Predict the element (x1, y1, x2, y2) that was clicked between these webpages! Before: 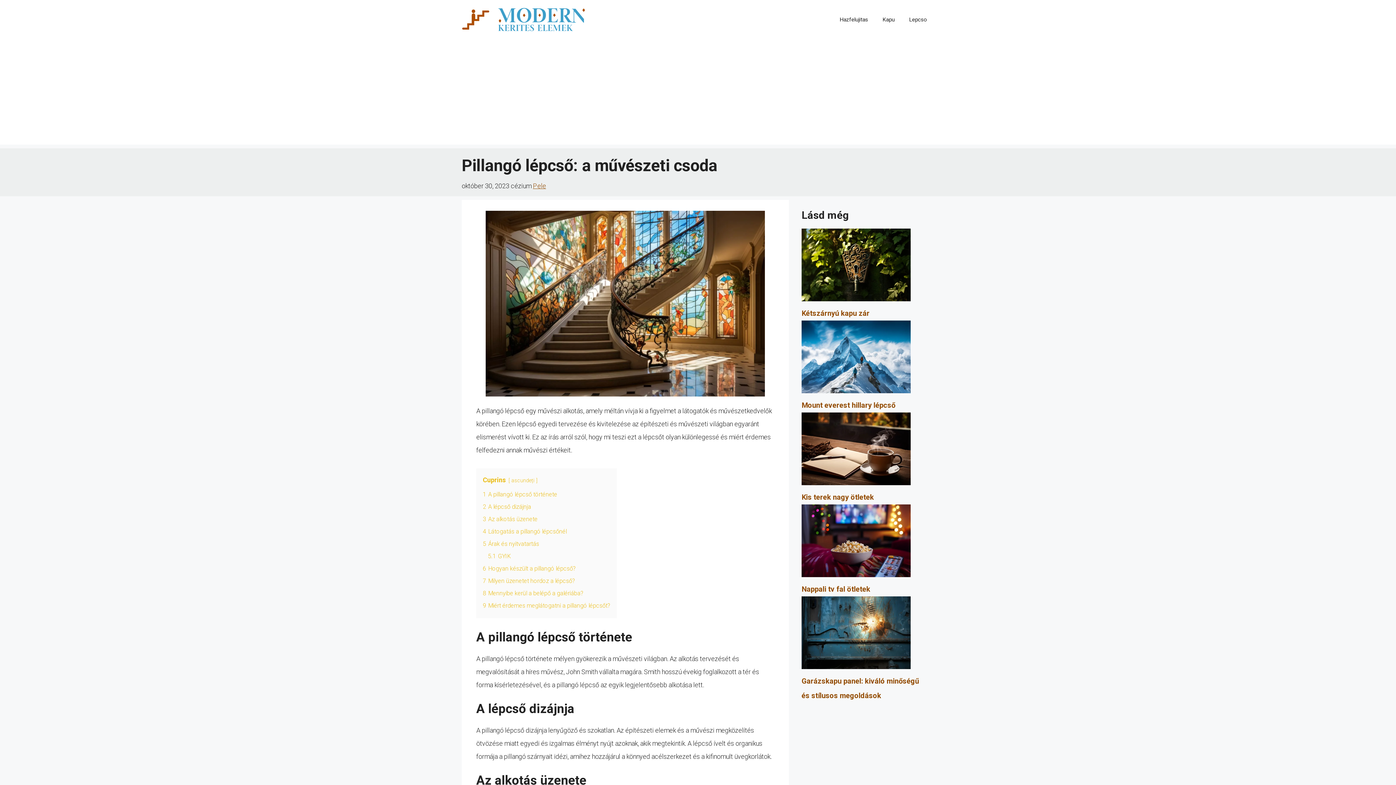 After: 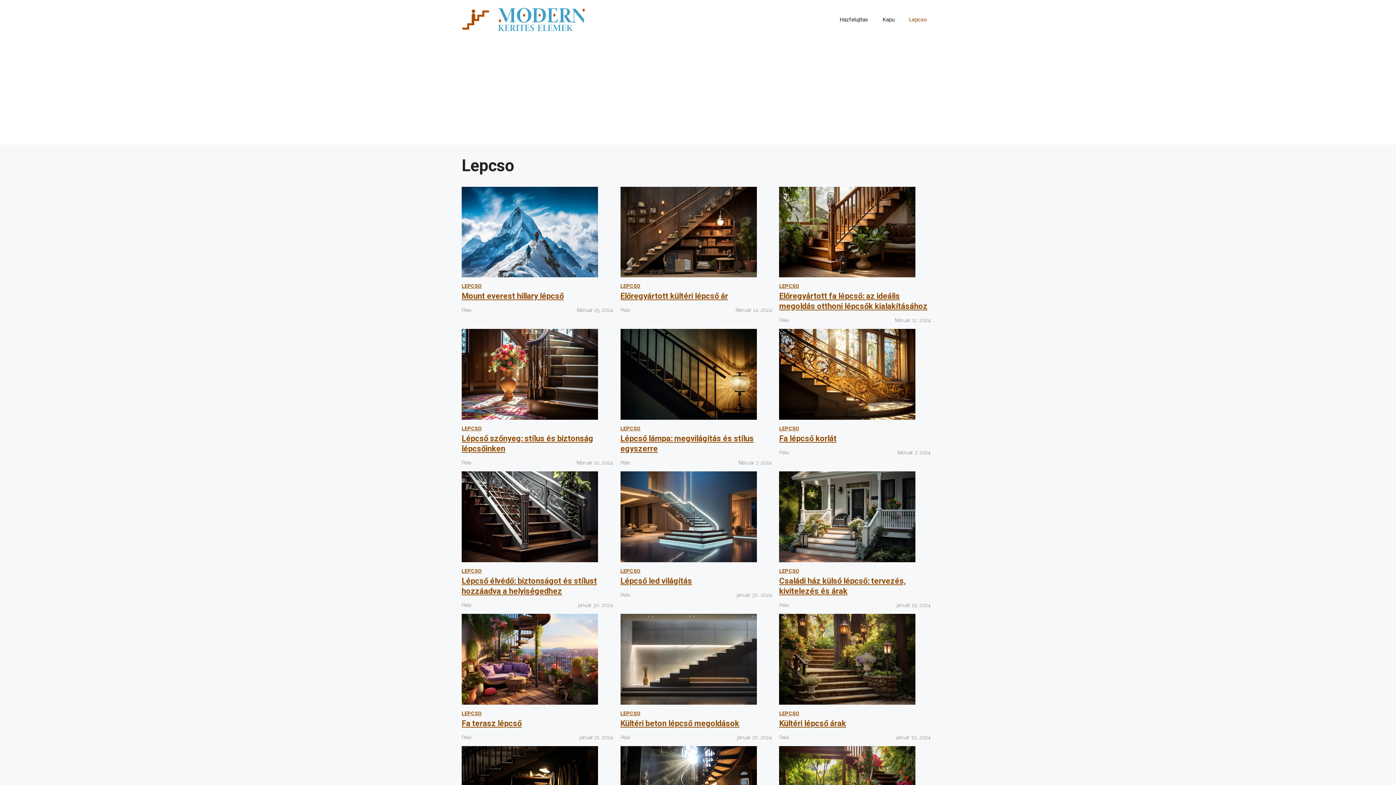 Action: bbox: (902, 8, 934, 30) label: Lepcso